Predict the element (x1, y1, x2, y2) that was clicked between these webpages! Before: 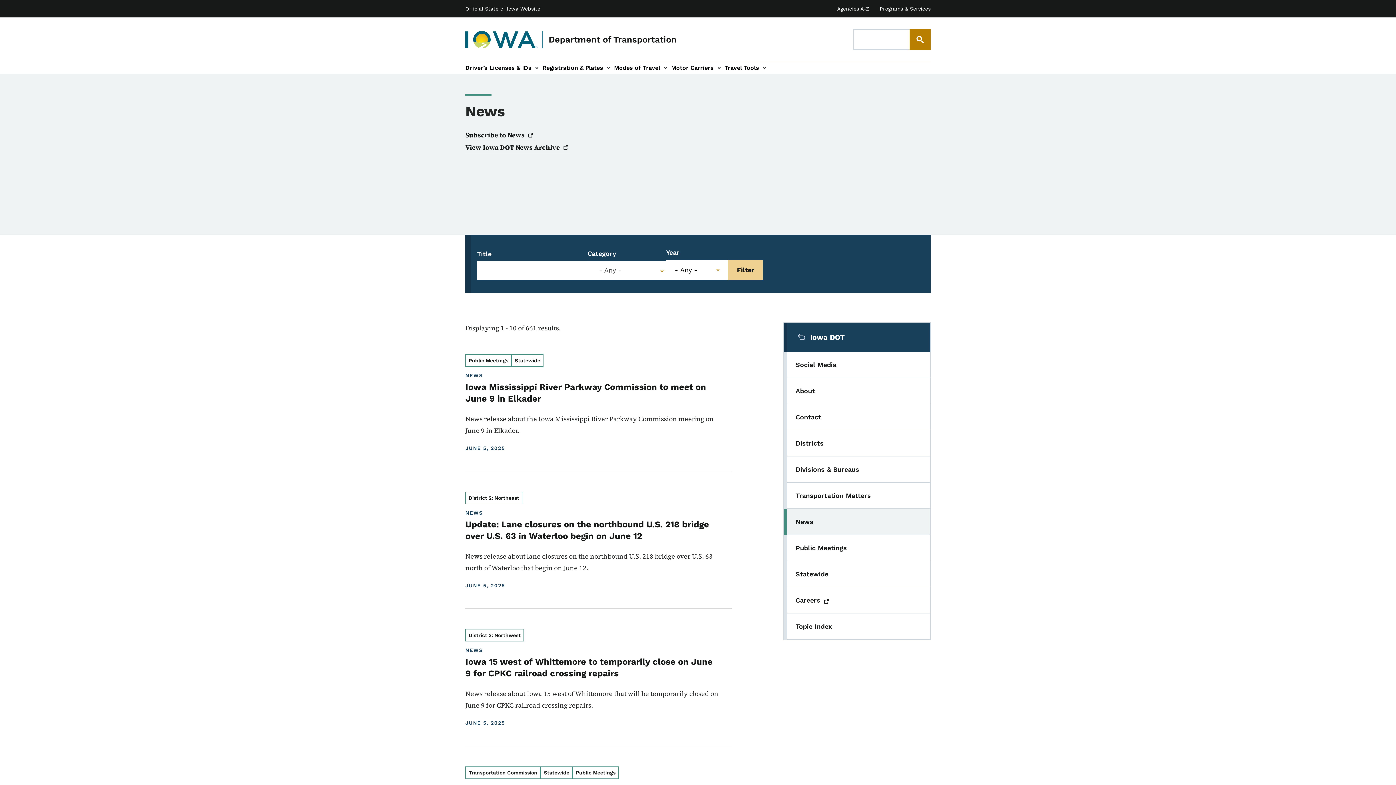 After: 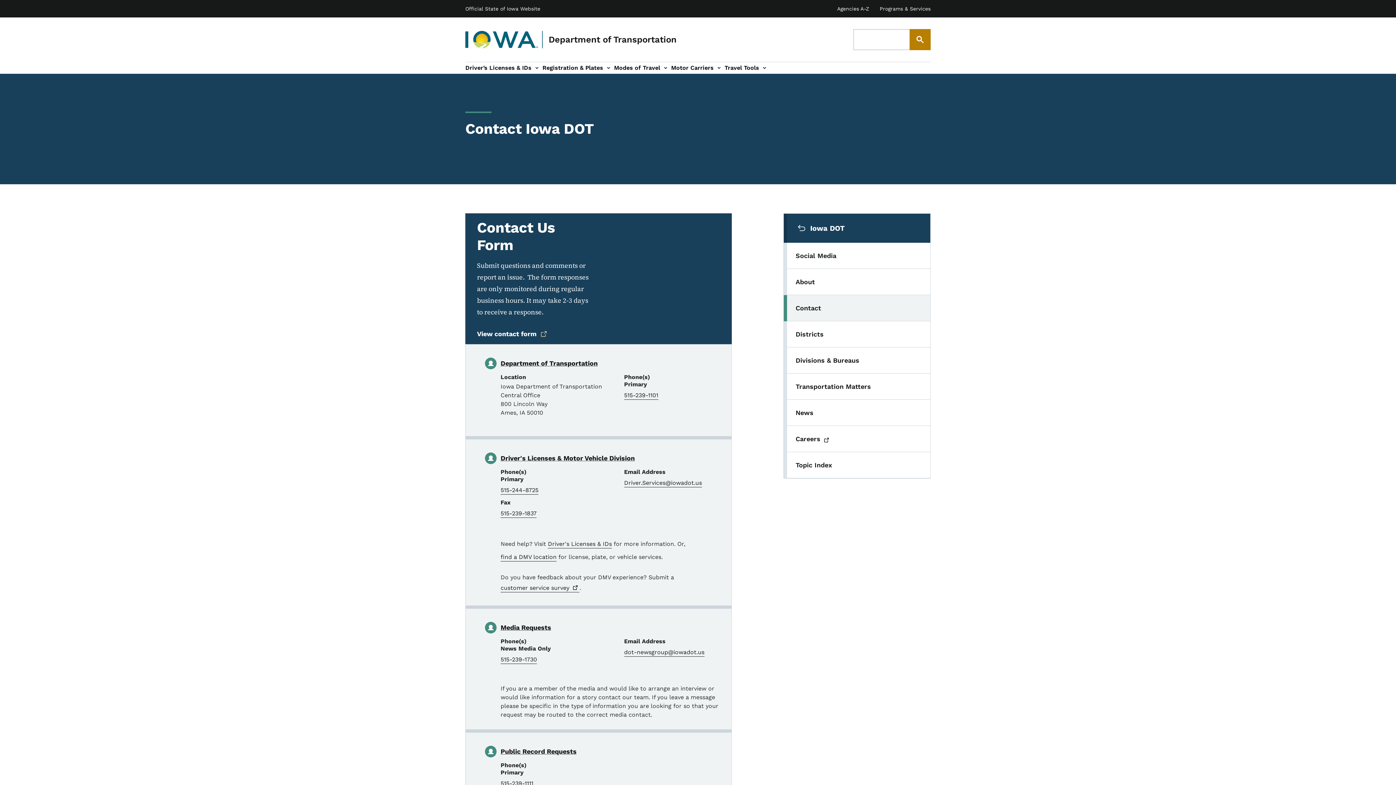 Action: bbox: (783, 404, 930, 430) label: Contact